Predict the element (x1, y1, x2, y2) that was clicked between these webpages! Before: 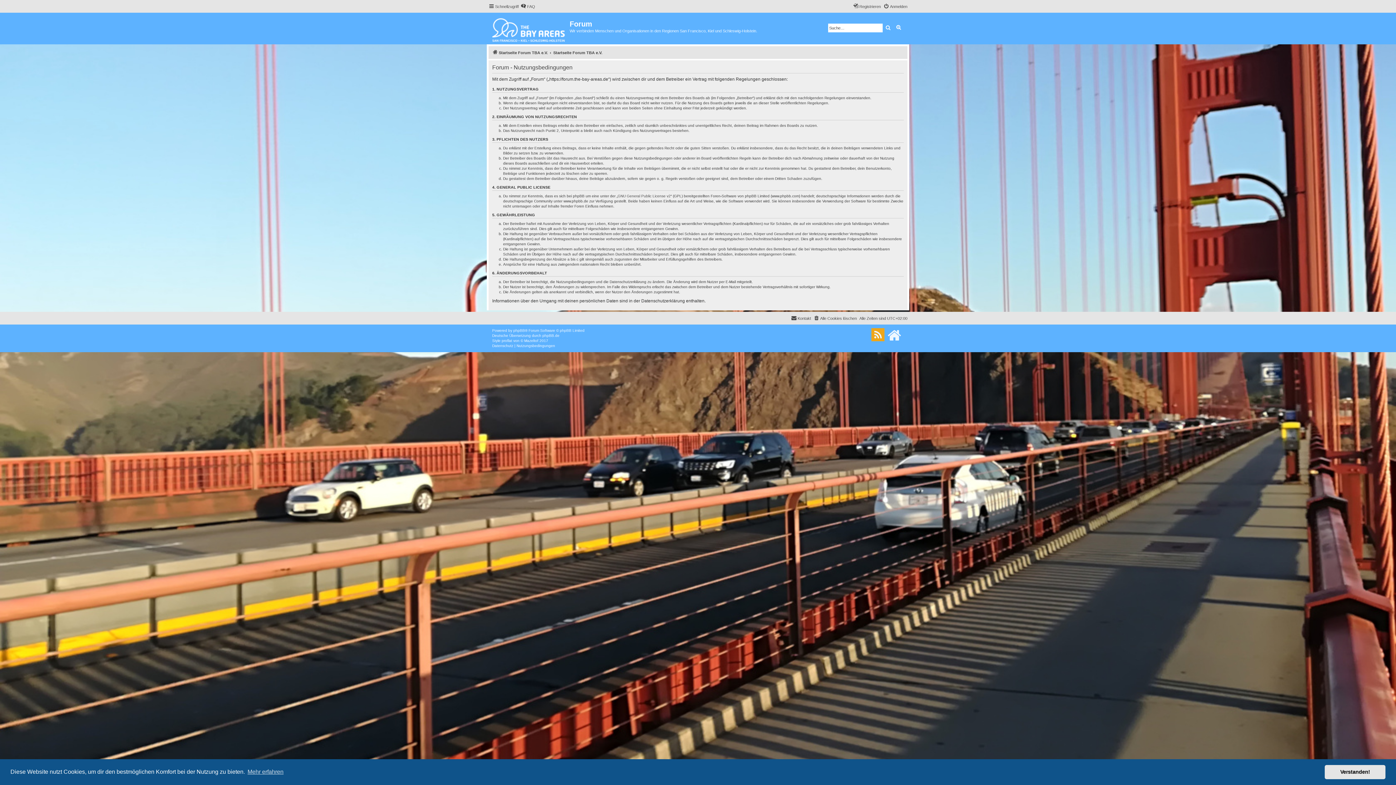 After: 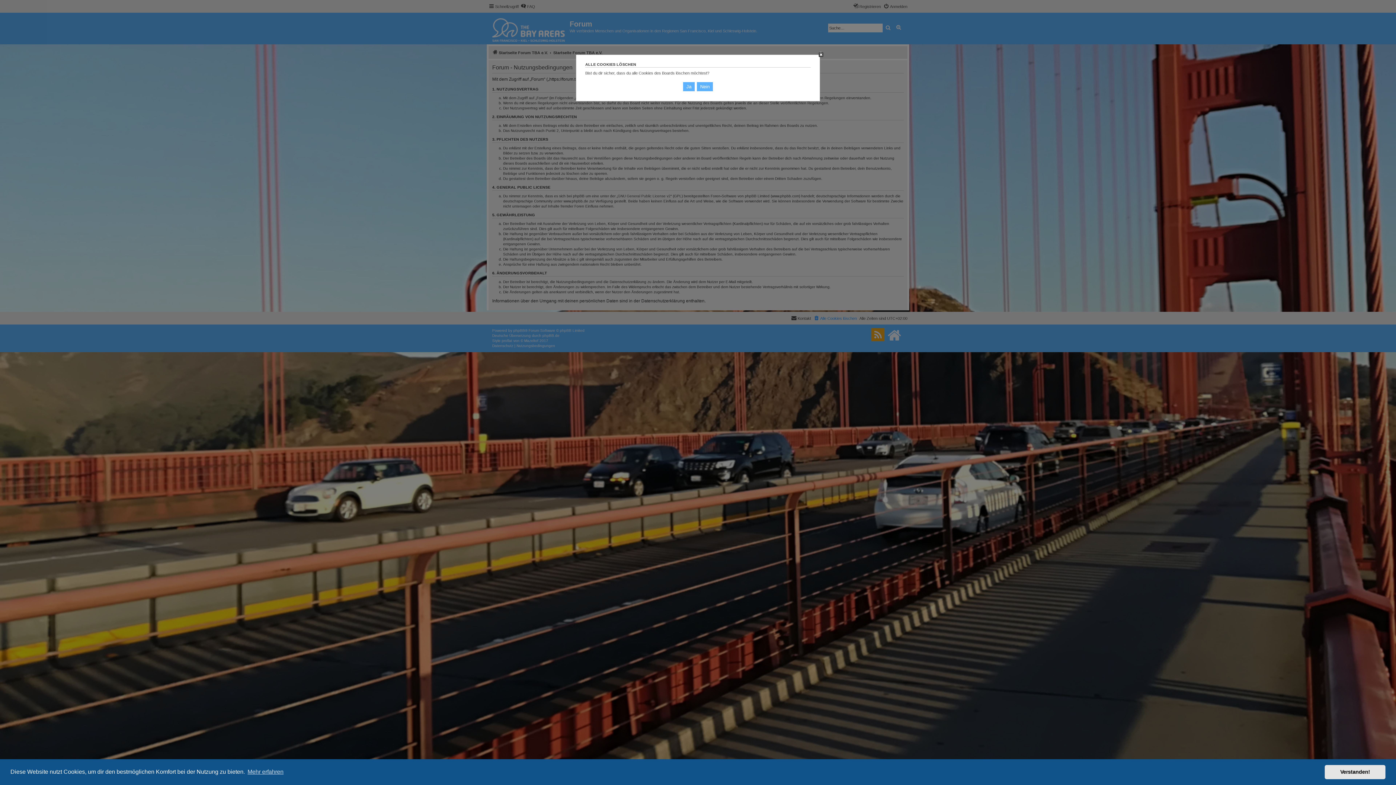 Action: bbox: (813, 314, 857, 322) label: Alle Cookies löschen